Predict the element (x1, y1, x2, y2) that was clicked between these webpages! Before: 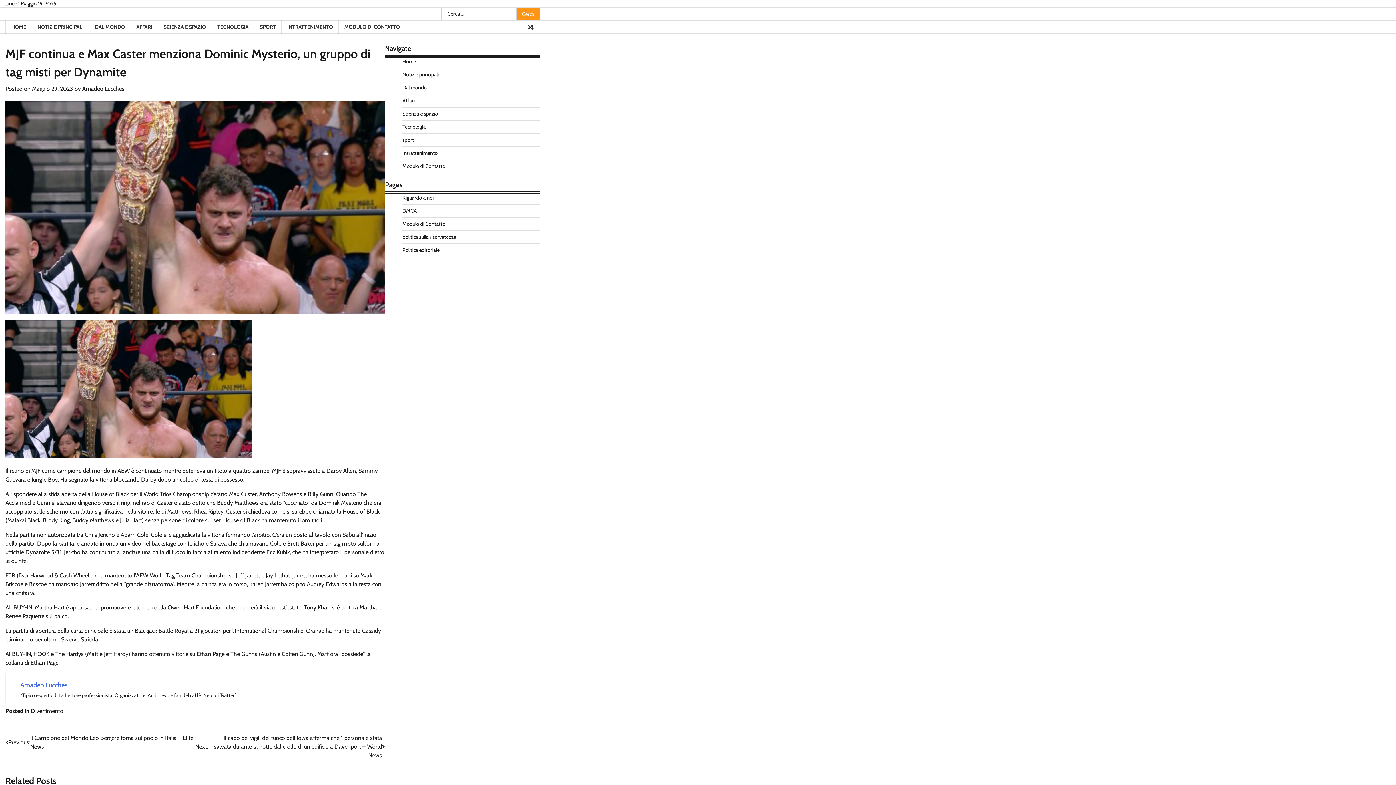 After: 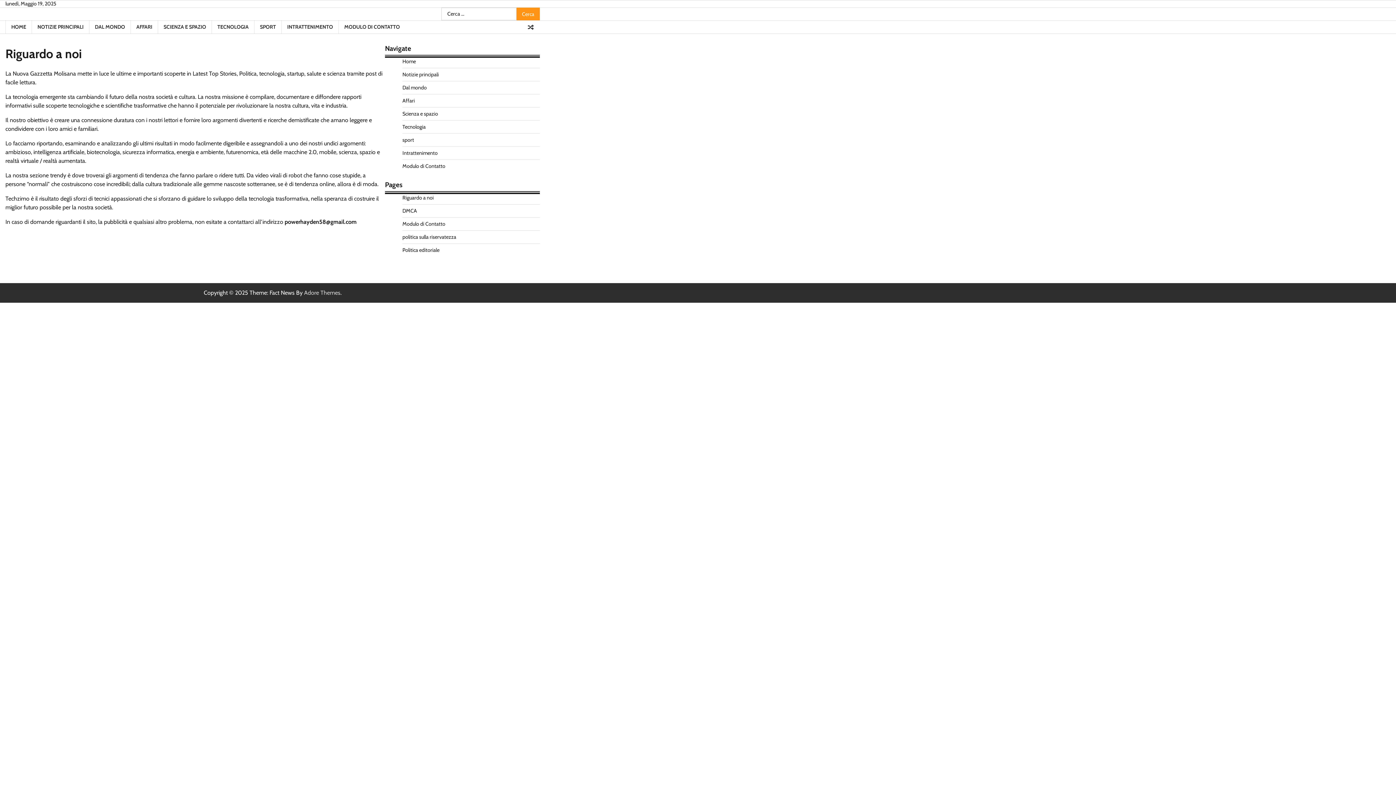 Action: label: Riguardo a noi bbox: (402, 194, 433, 201)